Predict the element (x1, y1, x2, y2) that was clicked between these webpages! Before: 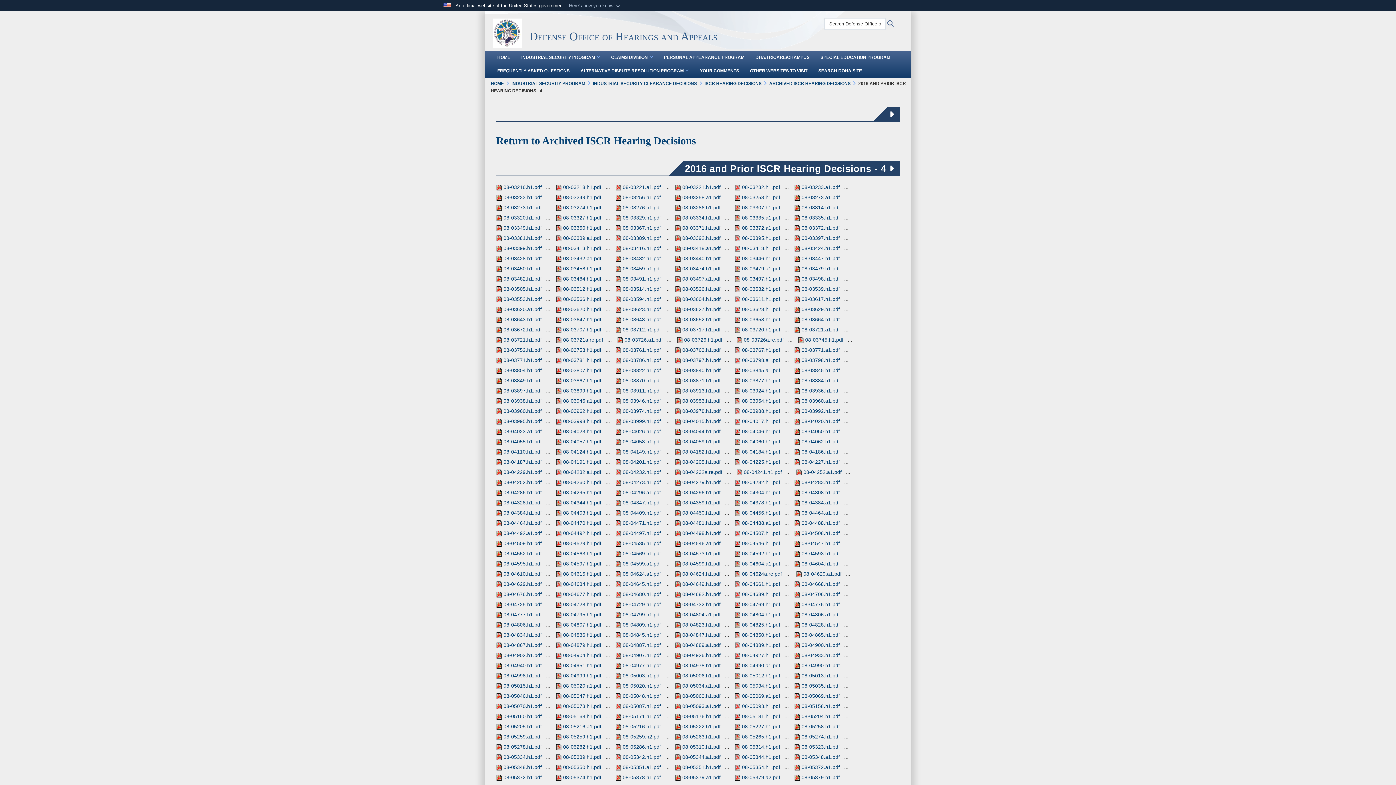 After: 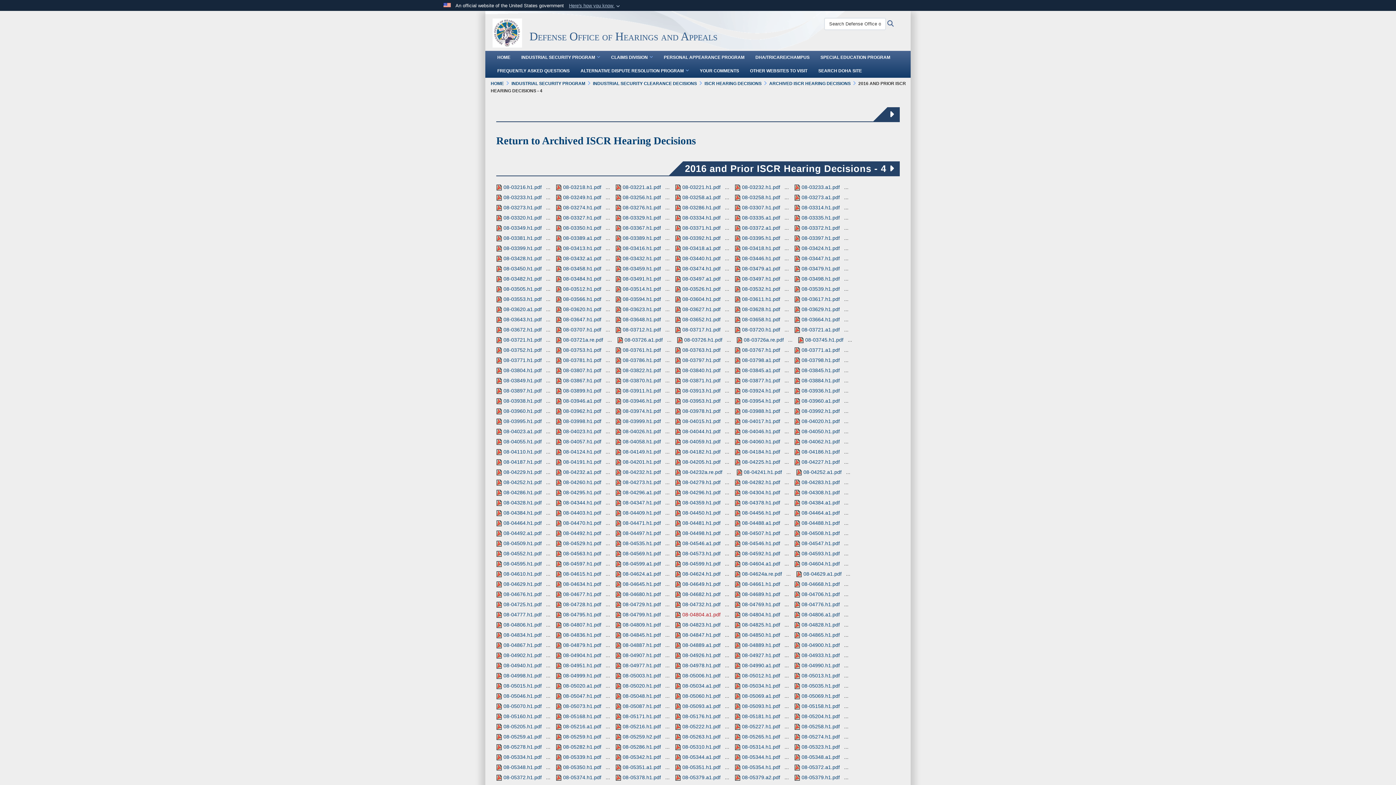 Action: label:  08-04804.a1.pdf  bbox: (675, 612, 722, 617)